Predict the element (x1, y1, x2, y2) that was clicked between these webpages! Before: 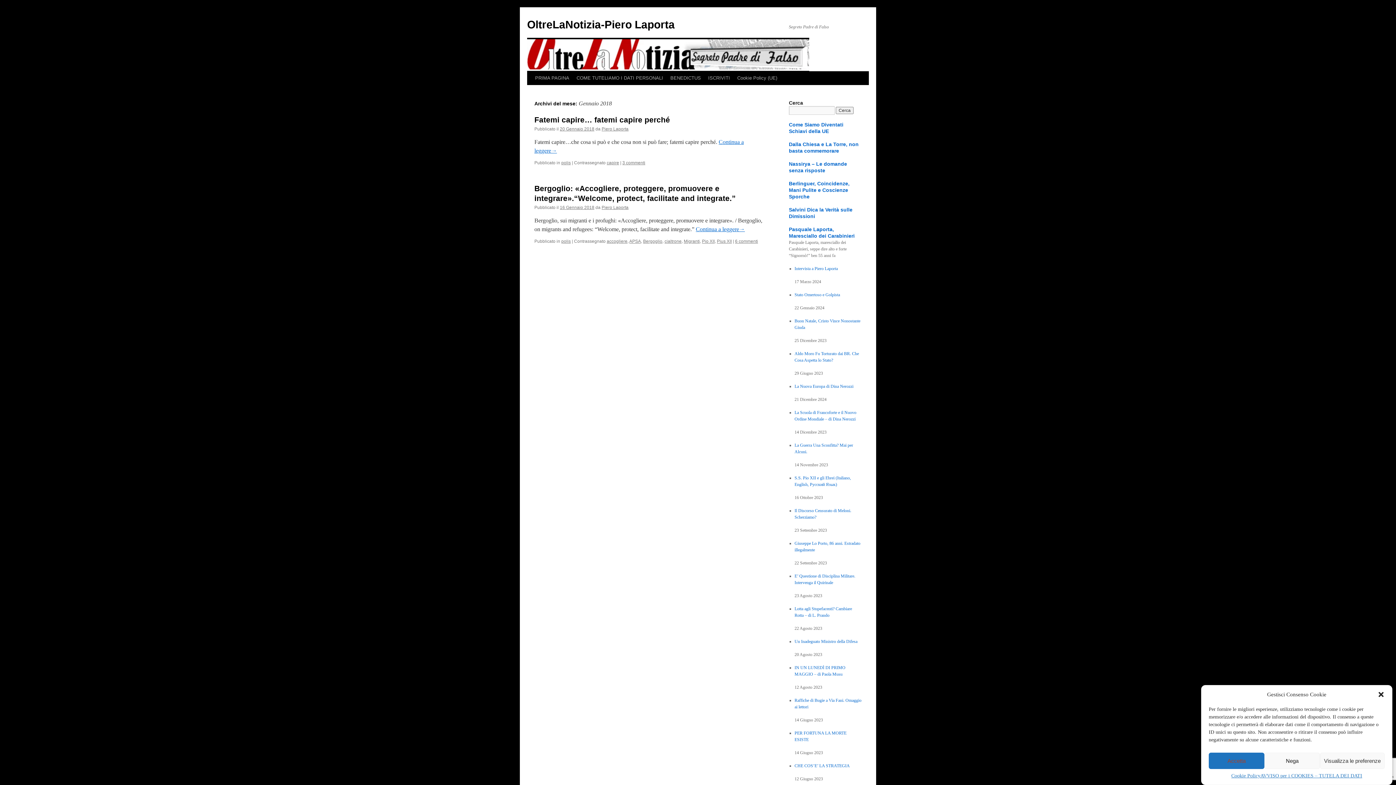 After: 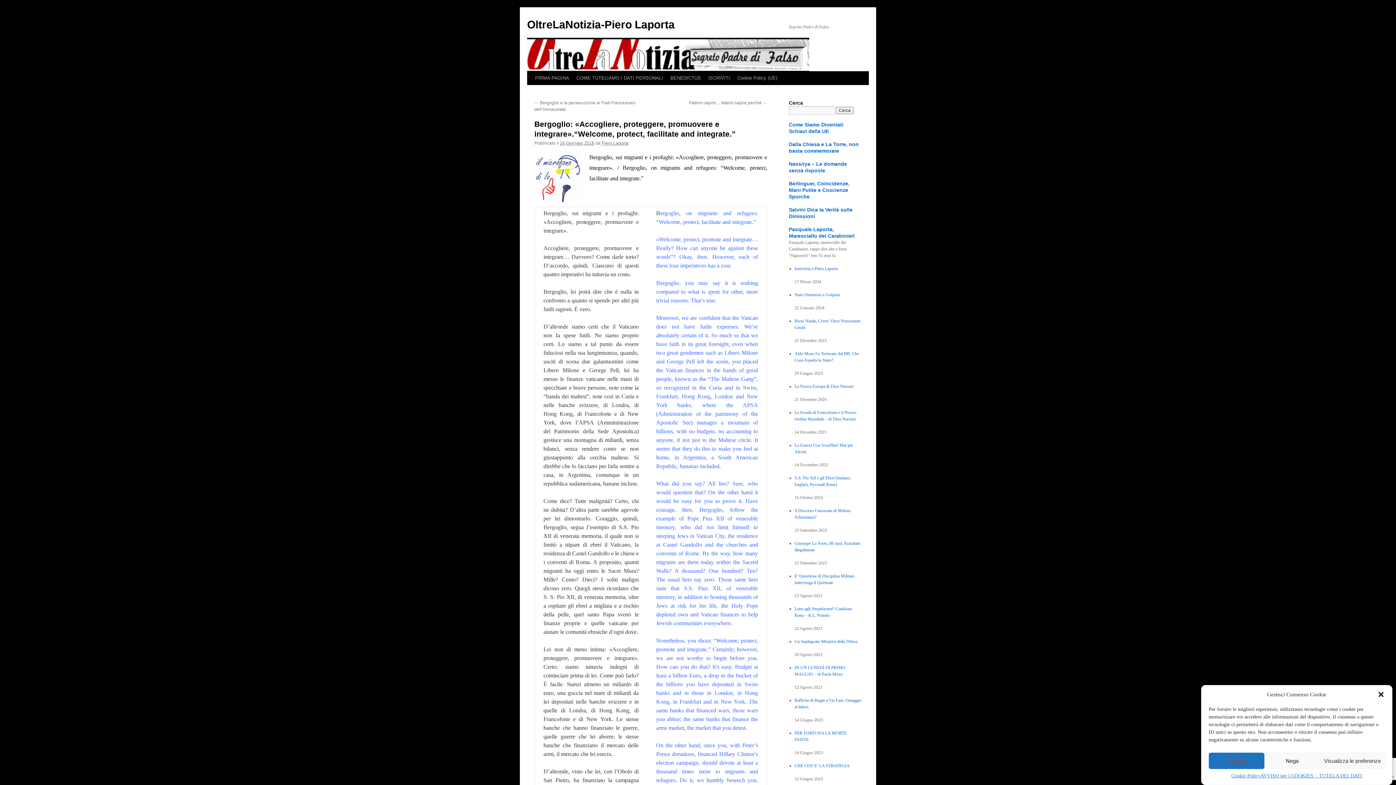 Action: bbox: (560, 205, 594, 210) label: 16 Gennaio 2018